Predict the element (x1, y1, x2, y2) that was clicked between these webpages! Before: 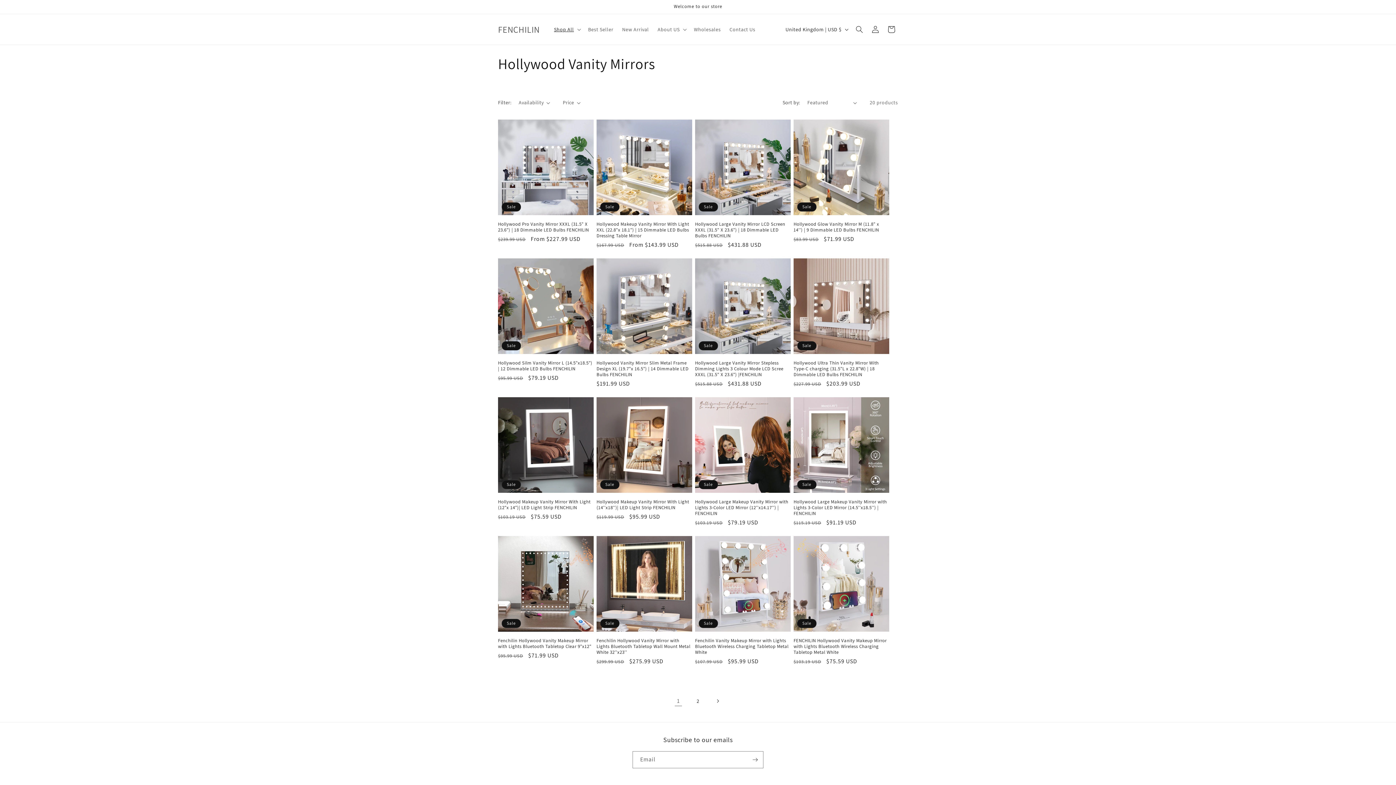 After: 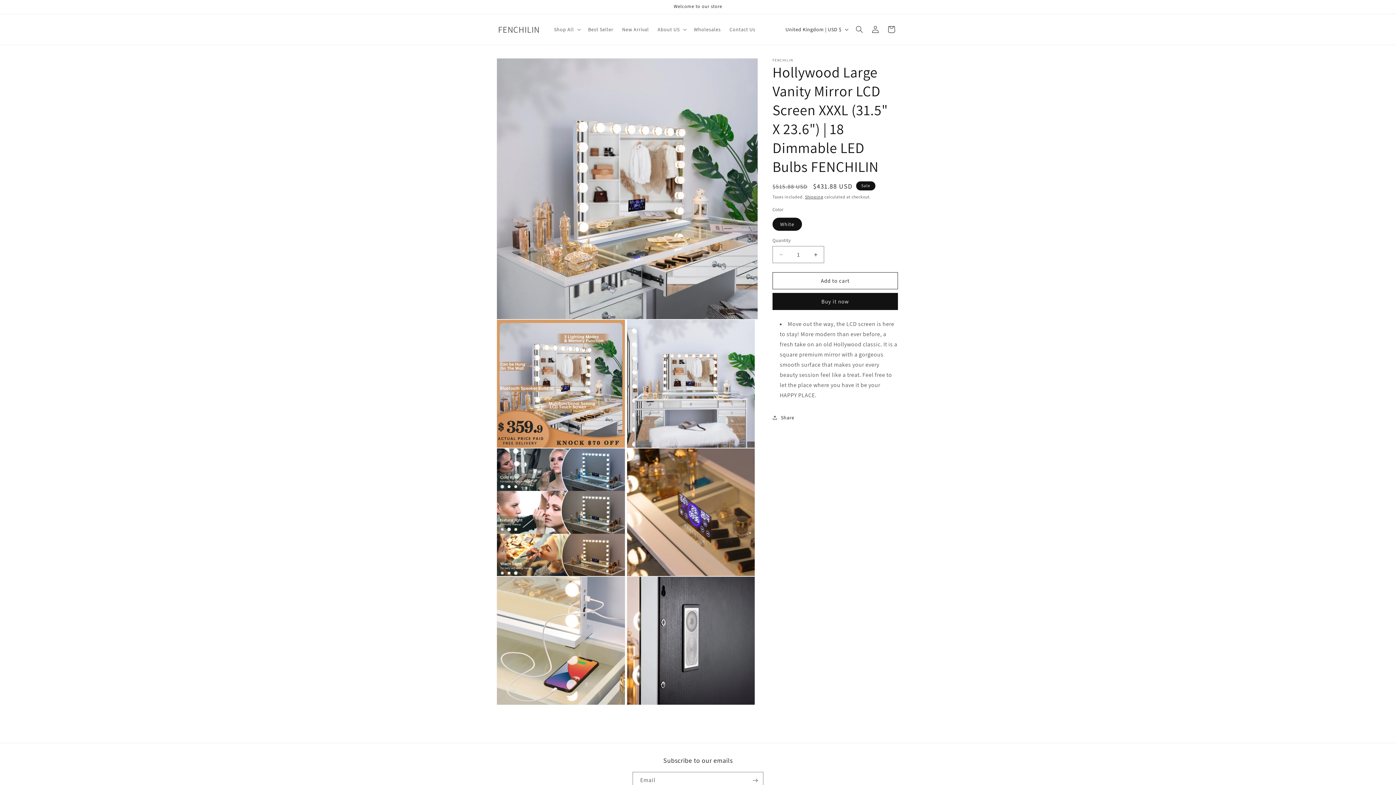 Action: label: Hollywood Large Vanity Mirror LCD Screen XXXL (31.5" X 23.6") | 18 Dimmable LED Bulbs FENCHILIN bbox: (695, 221, 790, 238)